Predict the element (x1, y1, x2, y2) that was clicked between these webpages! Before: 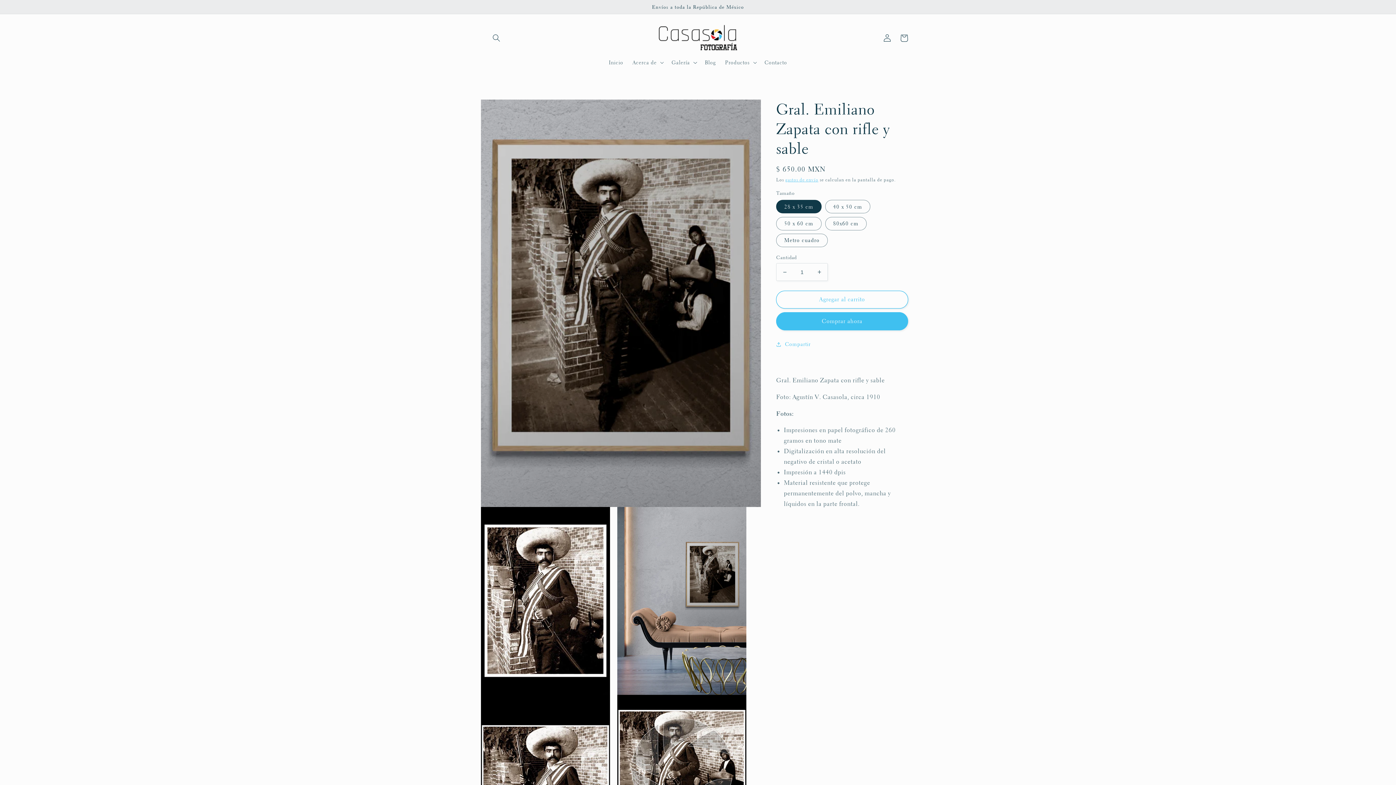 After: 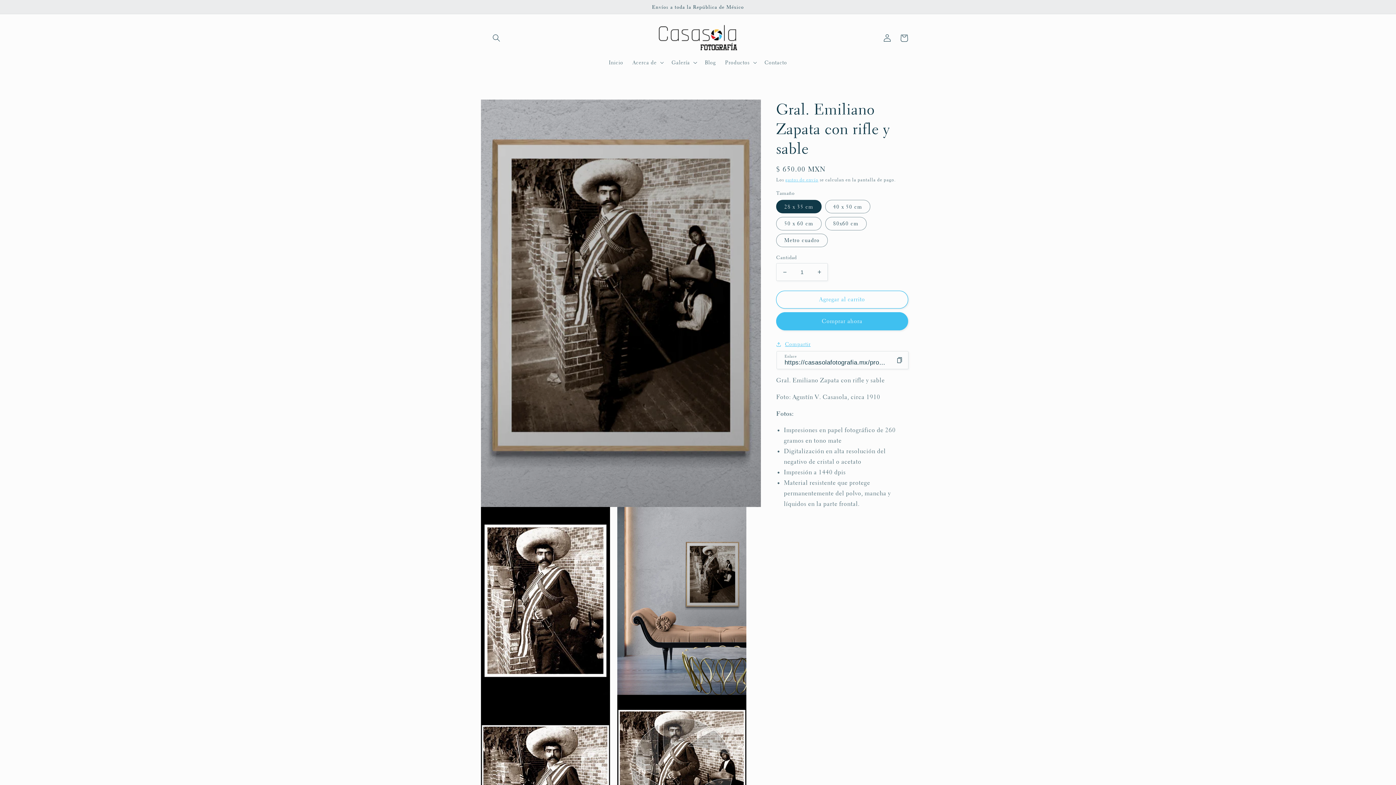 Action: label: Compartir bbox: (776, 339, 810, 349)